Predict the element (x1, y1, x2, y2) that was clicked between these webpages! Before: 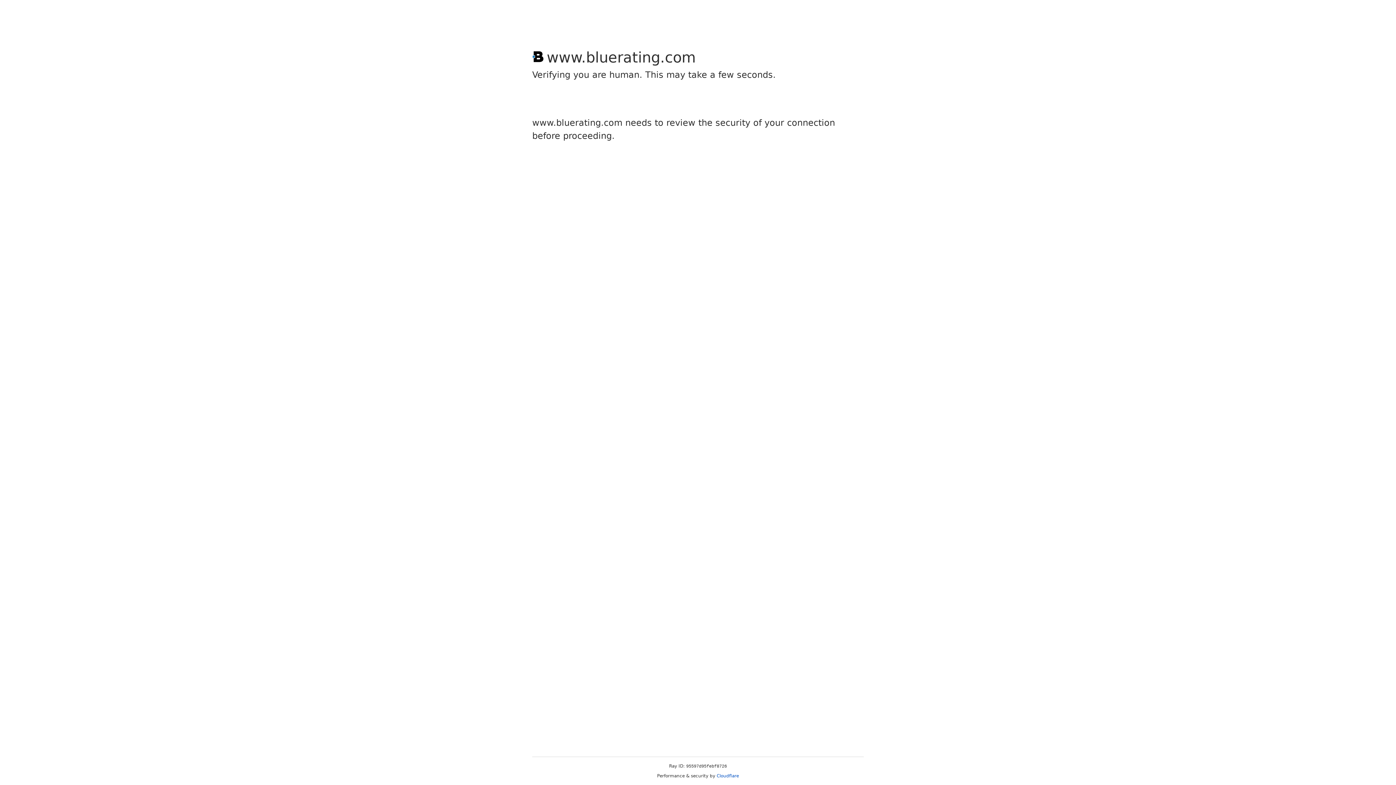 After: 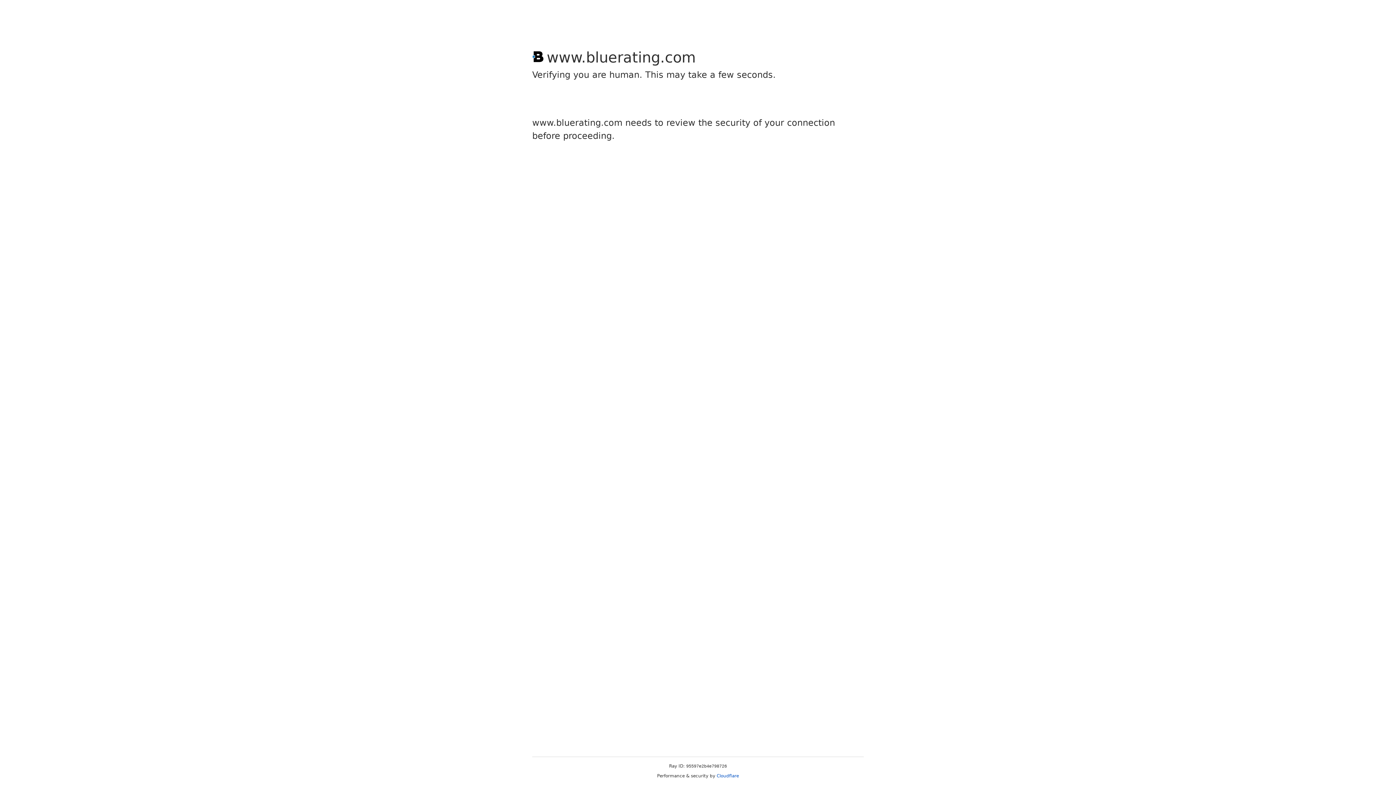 Action: bbox: (716, 773, 739, 778) label: Cloudflare